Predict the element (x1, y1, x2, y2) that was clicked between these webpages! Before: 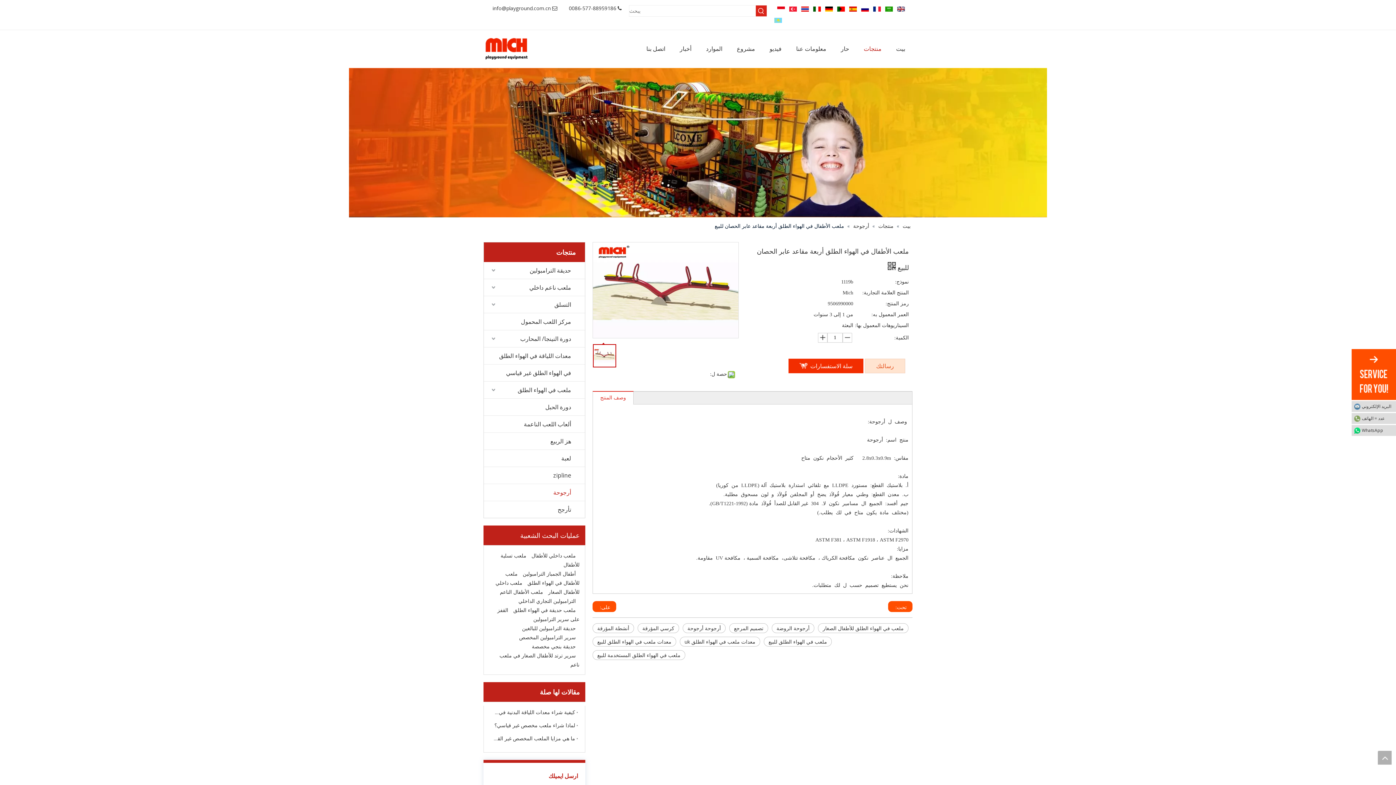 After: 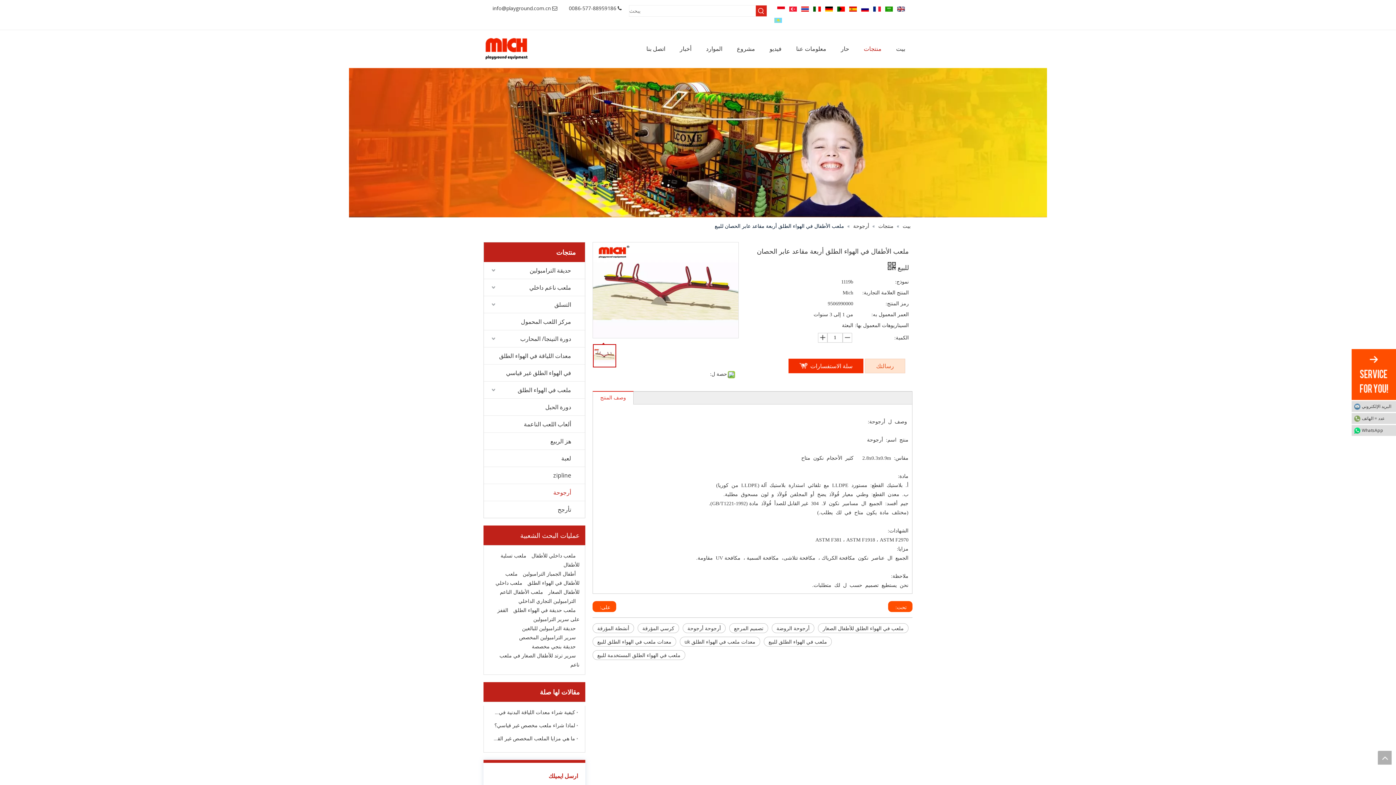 Action: bbox: (897, 5, 905, 14)